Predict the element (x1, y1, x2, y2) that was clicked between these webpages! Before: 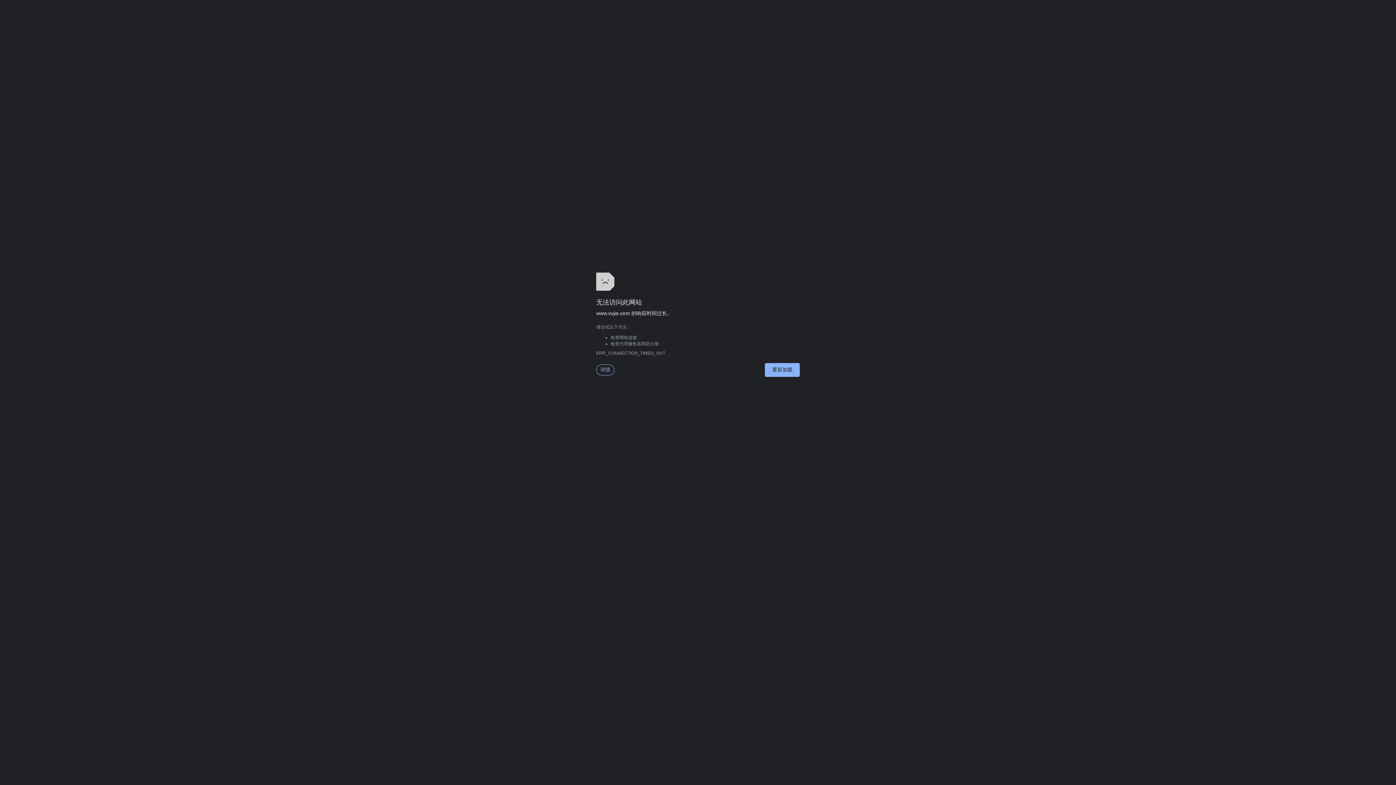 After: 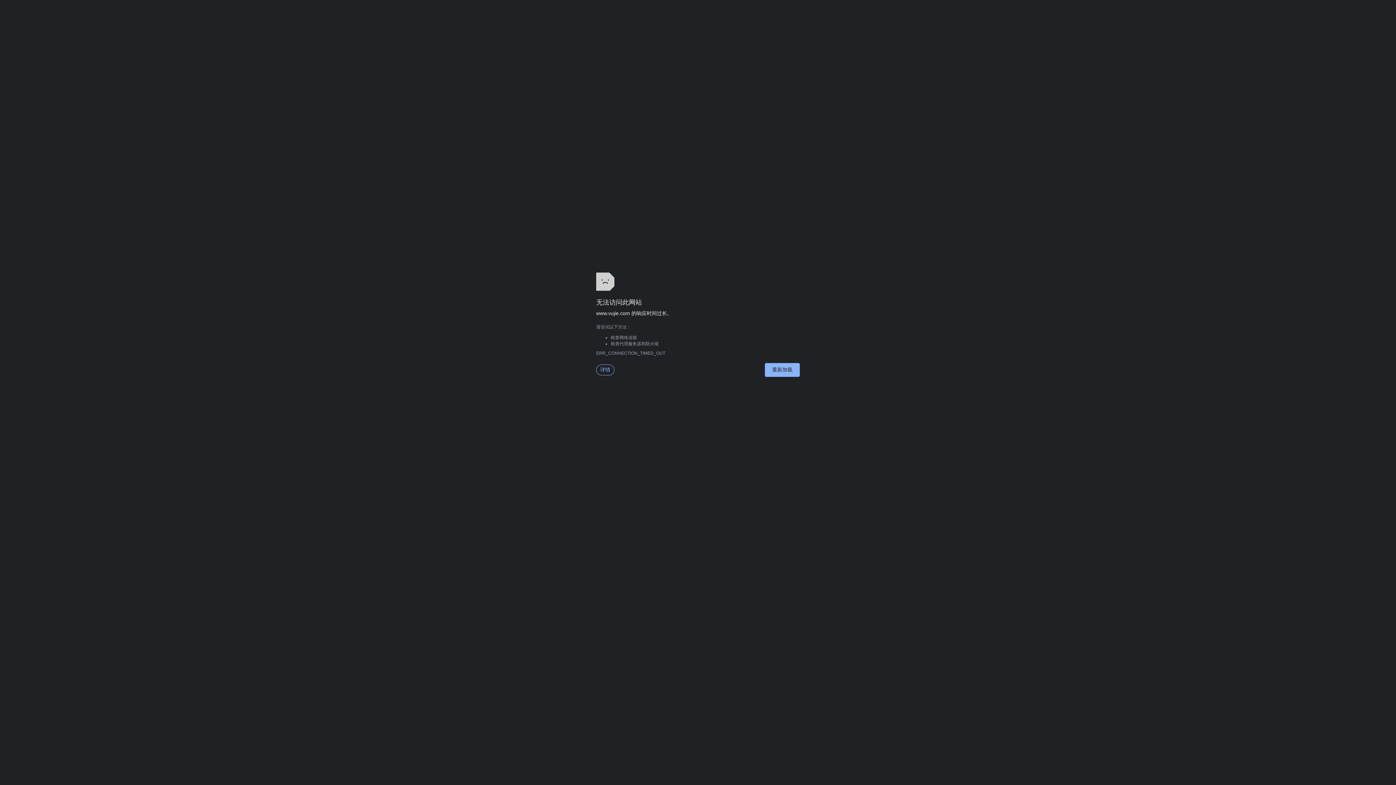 Action: bbox: (765, 363, 800, 377) label: 重新加载